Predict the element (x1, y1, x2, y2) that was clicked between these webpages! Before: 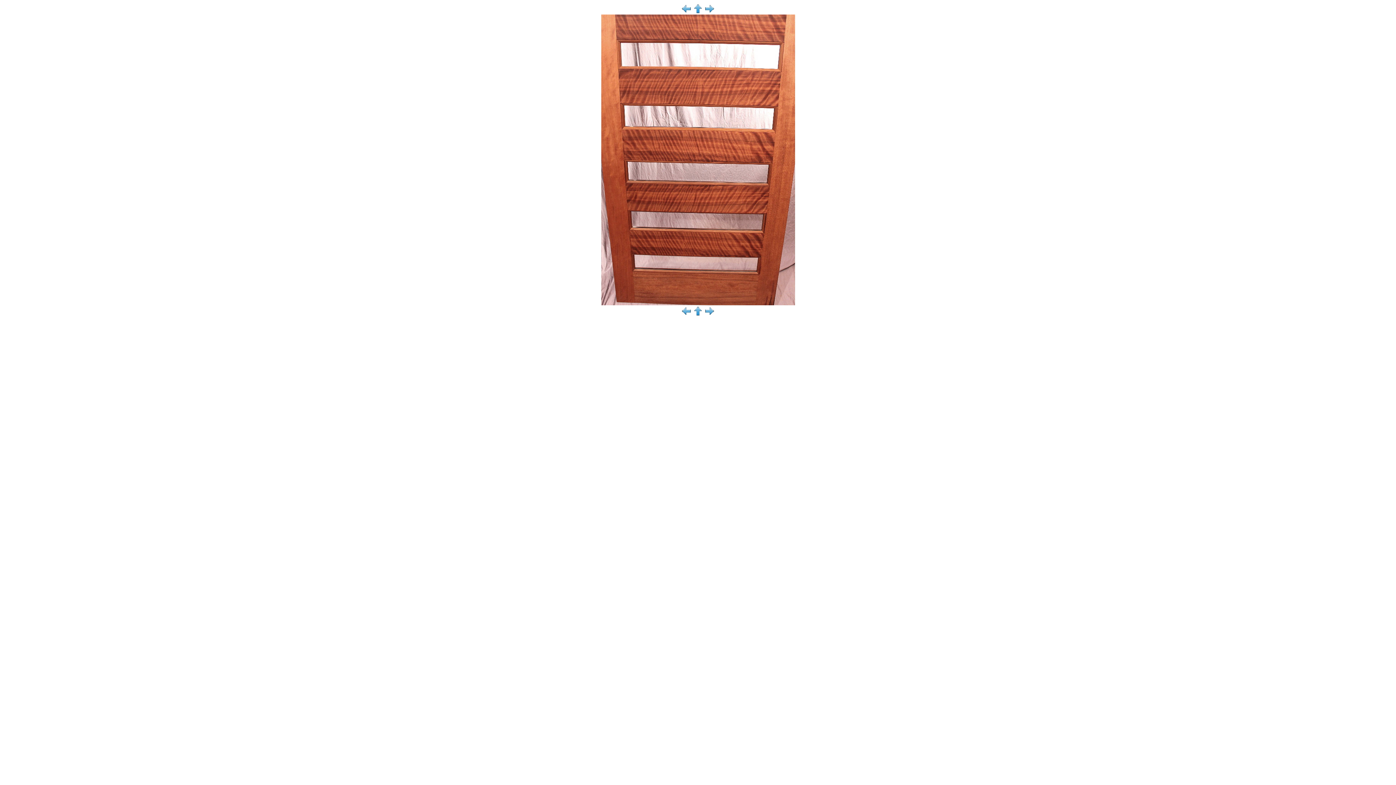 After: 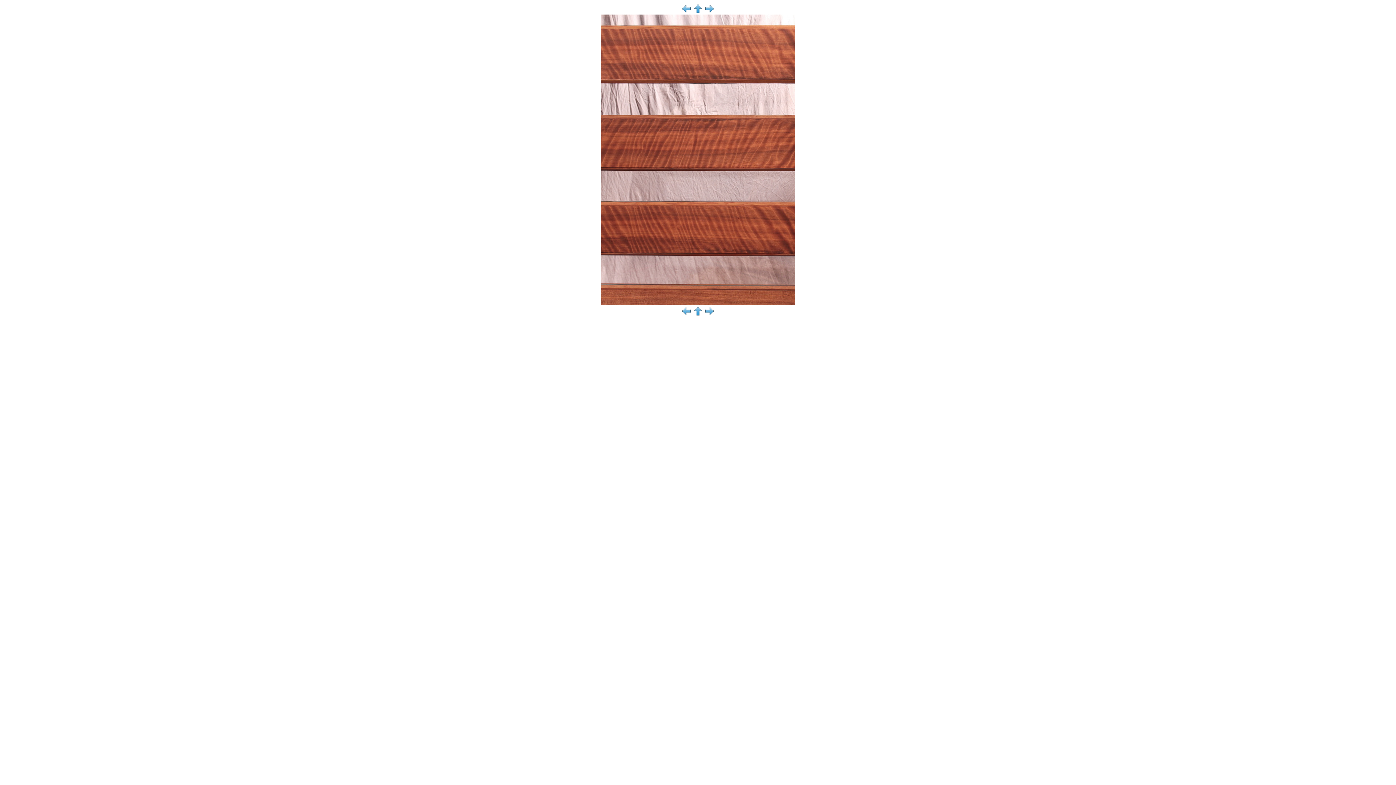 Action: bbox: (680, 9, 692, 15)